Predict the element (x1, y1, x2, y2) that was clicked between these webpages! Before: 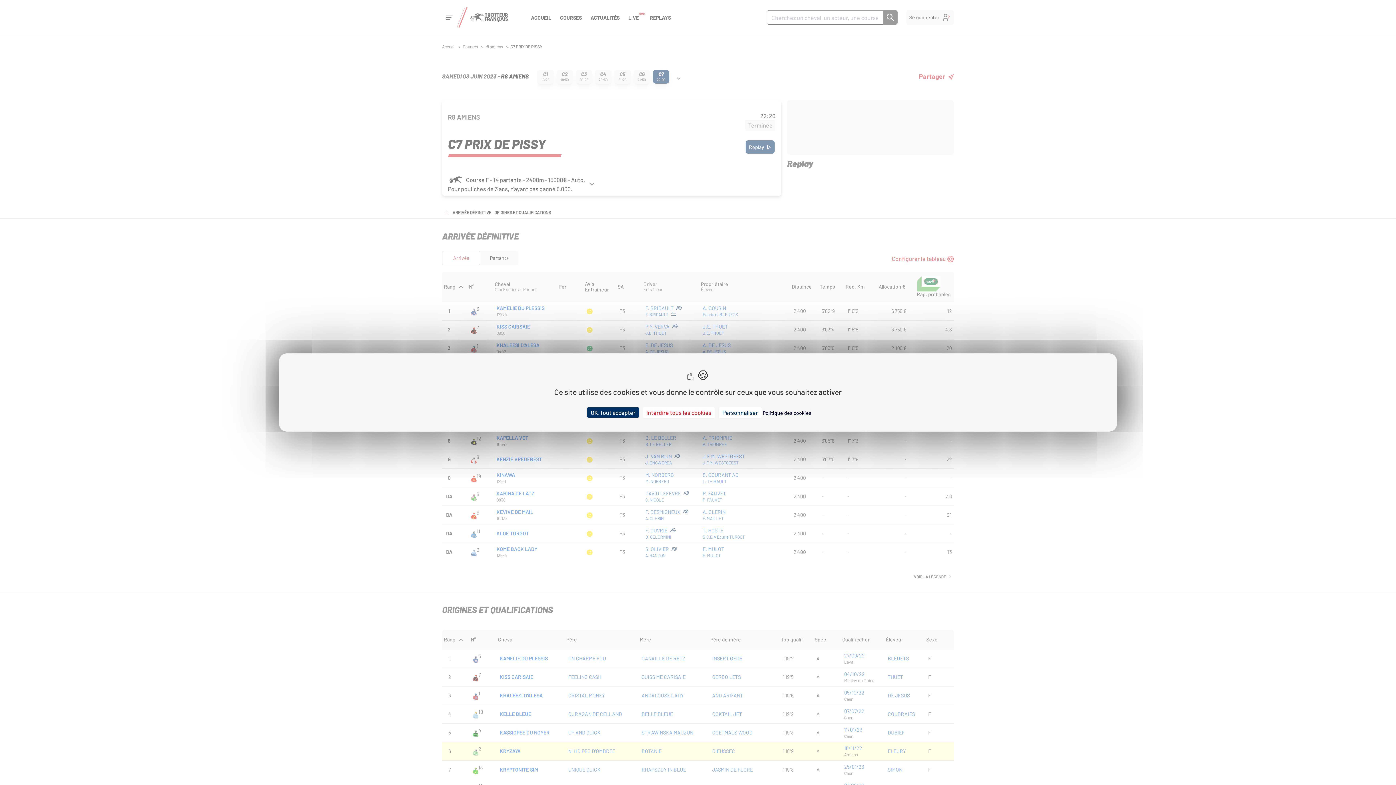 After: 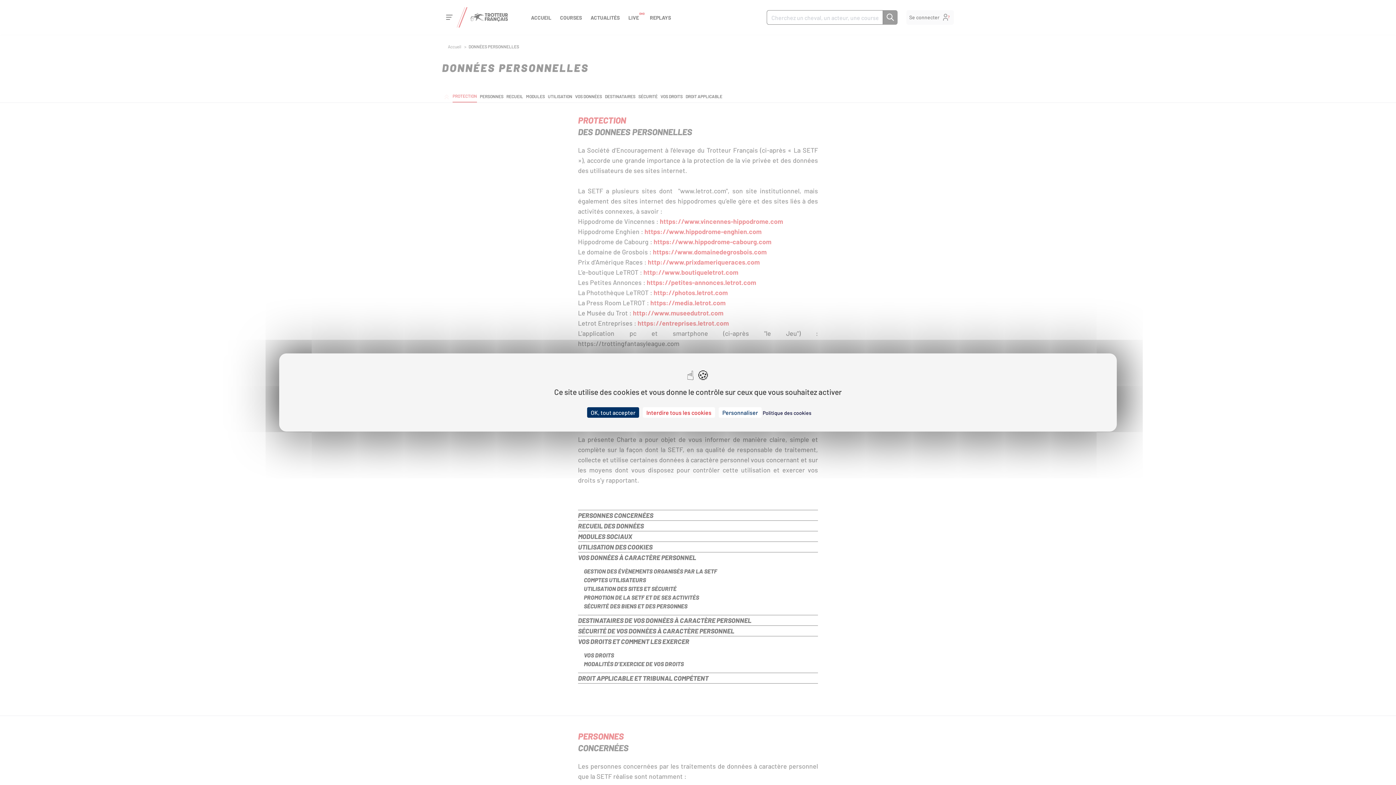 Action: bbox: (762, 410, 811, 416) label: Politique des cookies